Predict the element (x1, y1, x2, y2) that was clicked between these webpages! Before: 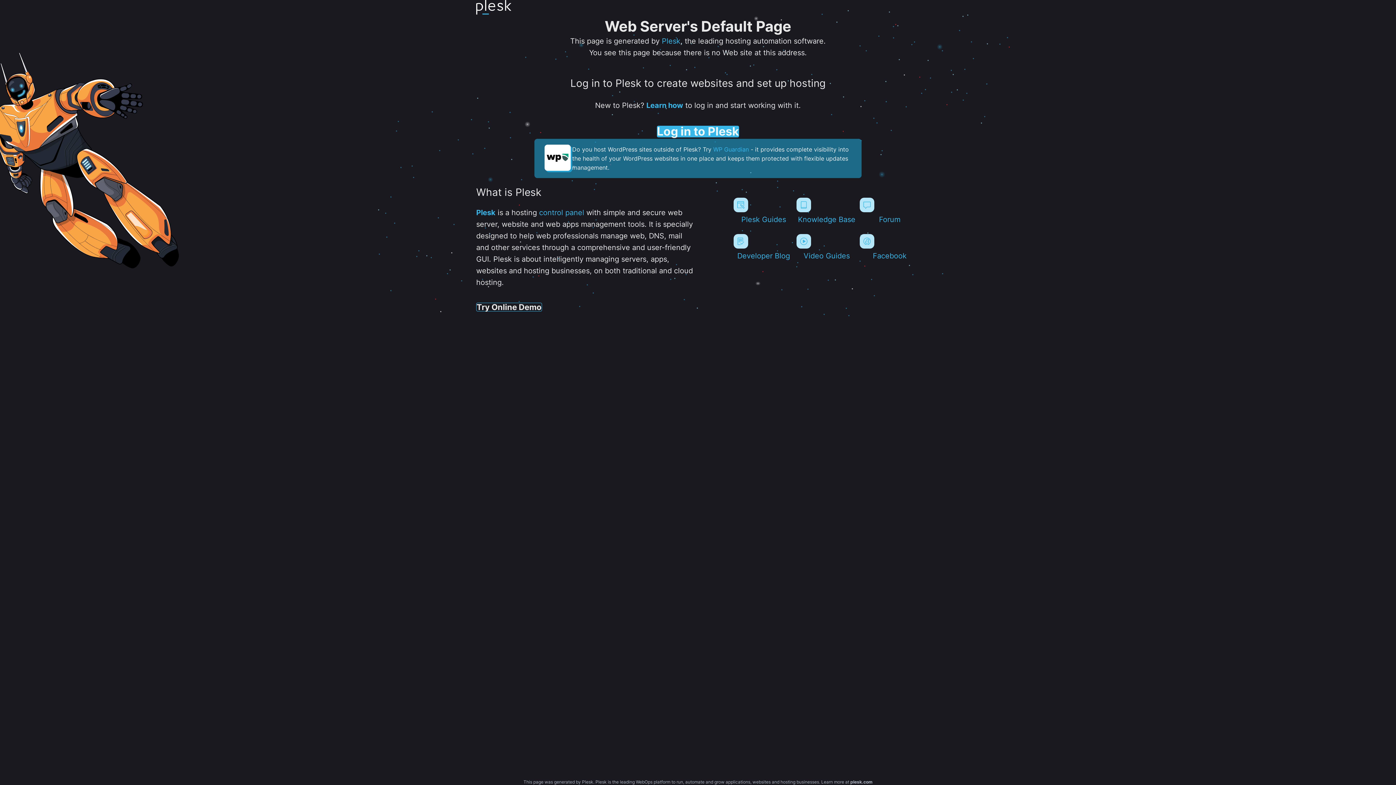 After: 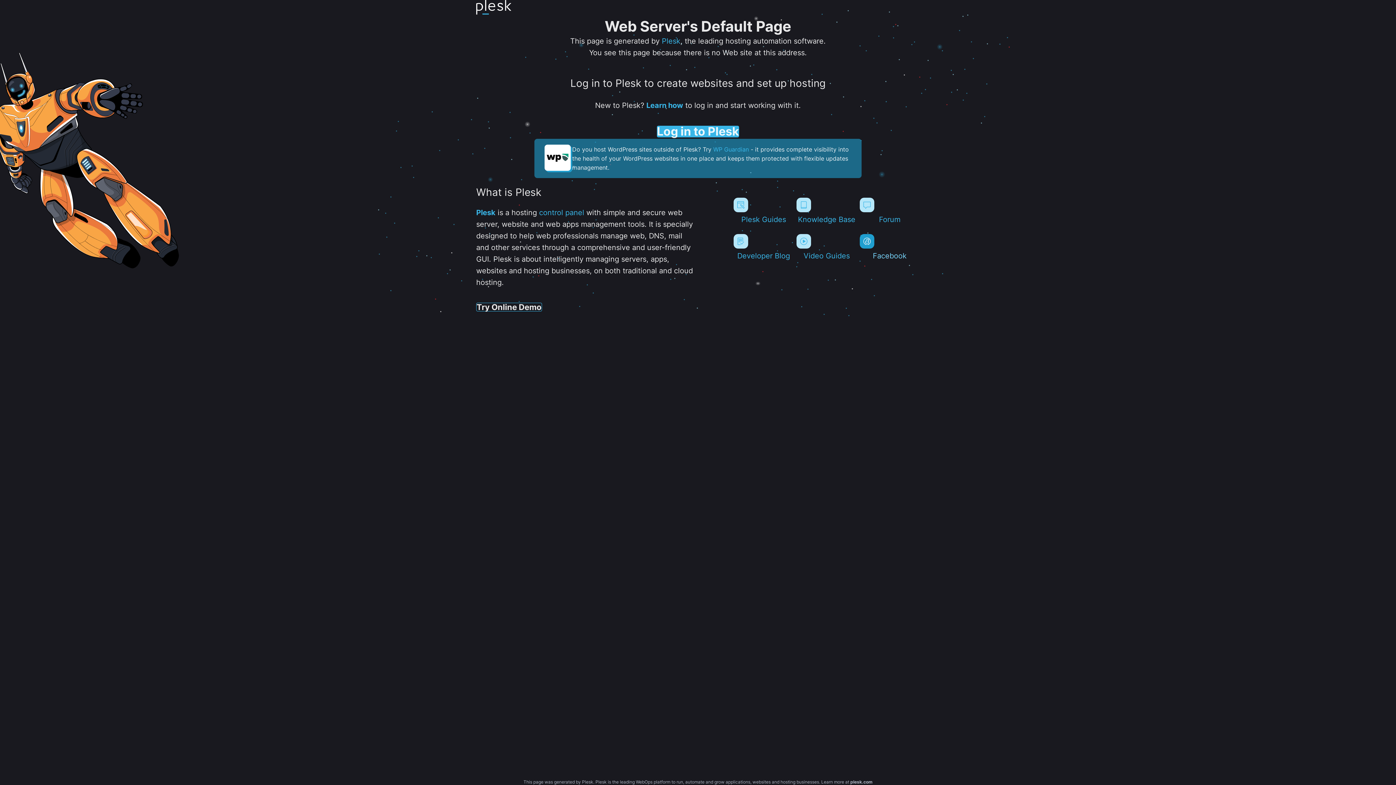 Action: bbox: (859, 234, 919, 260) label: Facebook